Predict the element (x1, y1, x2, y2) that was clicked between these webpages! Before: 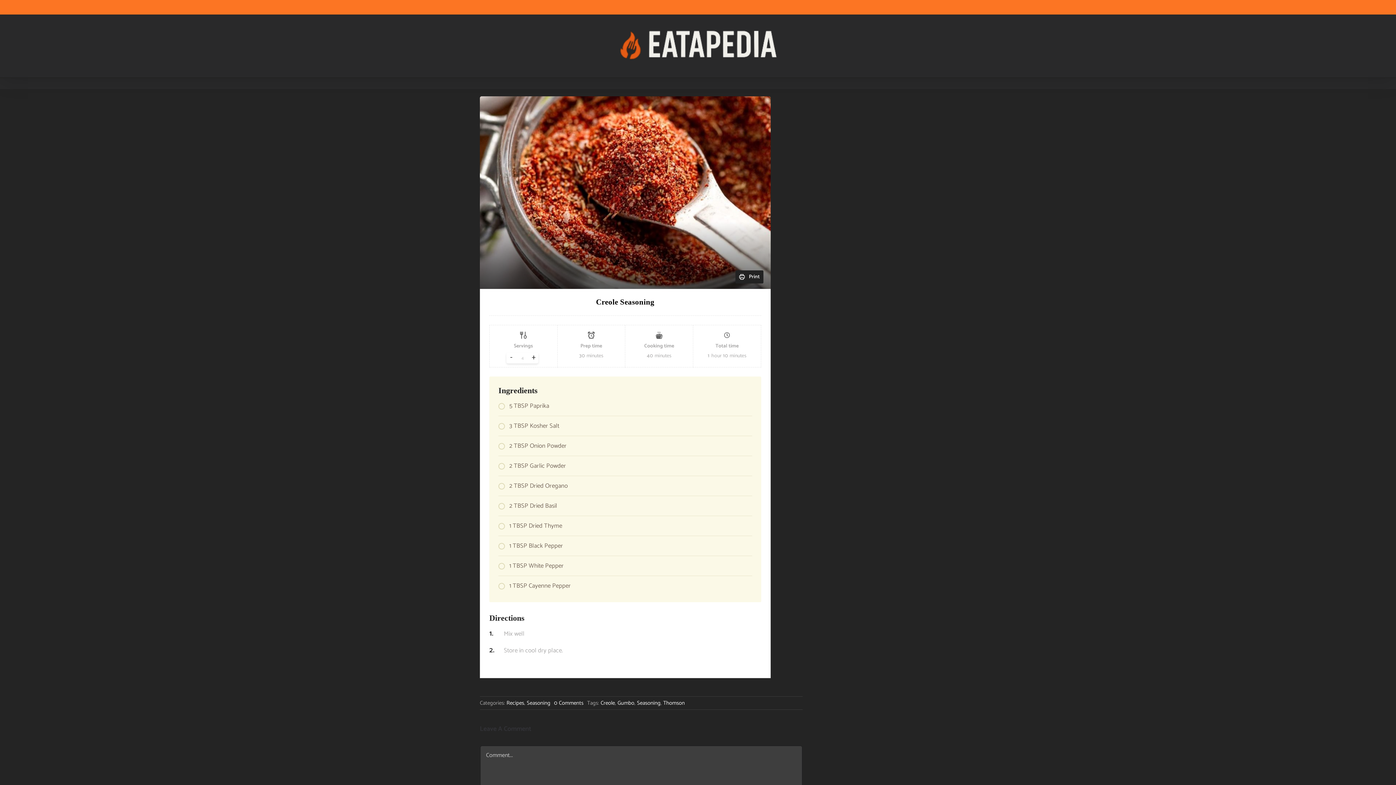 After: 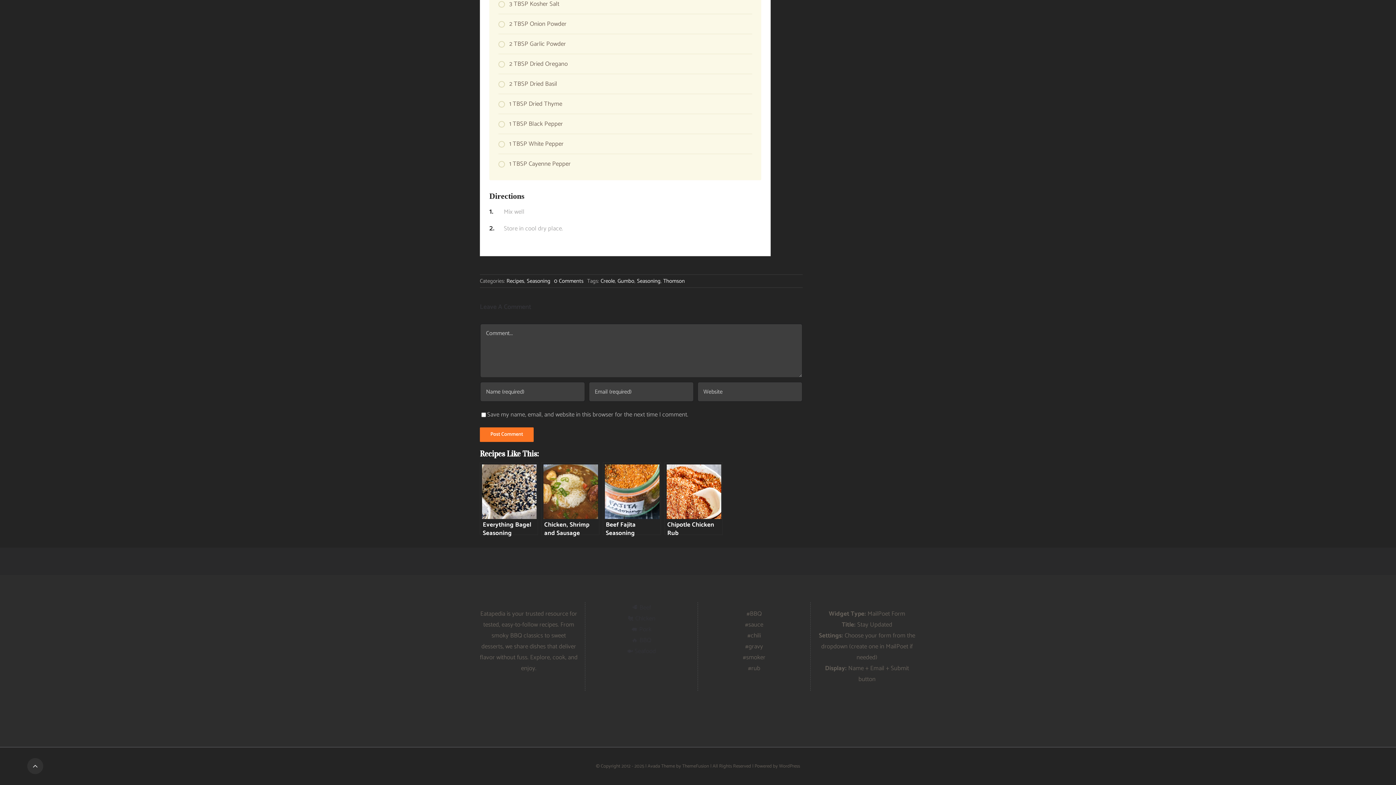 Action: label: 0 Comments bbox: (554, 698, 583, 708)